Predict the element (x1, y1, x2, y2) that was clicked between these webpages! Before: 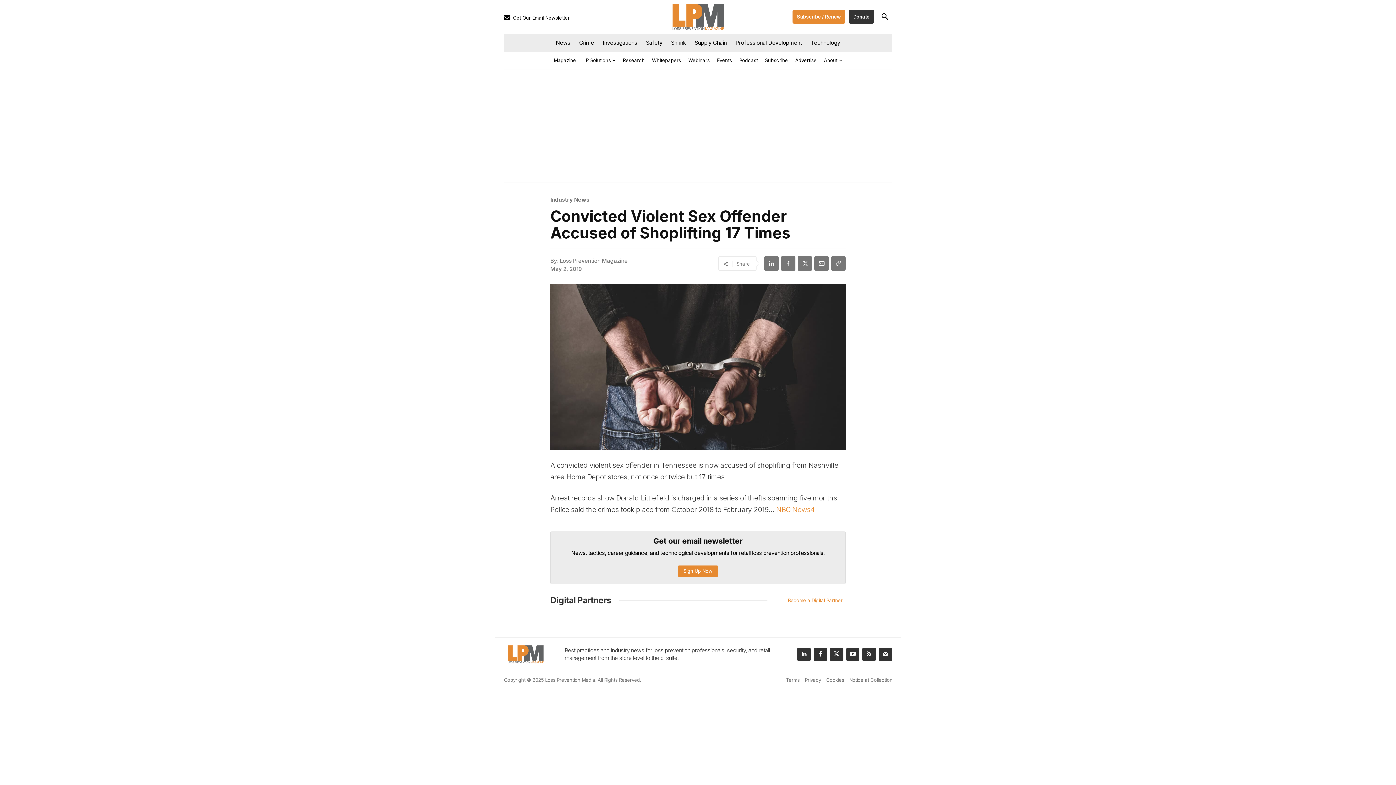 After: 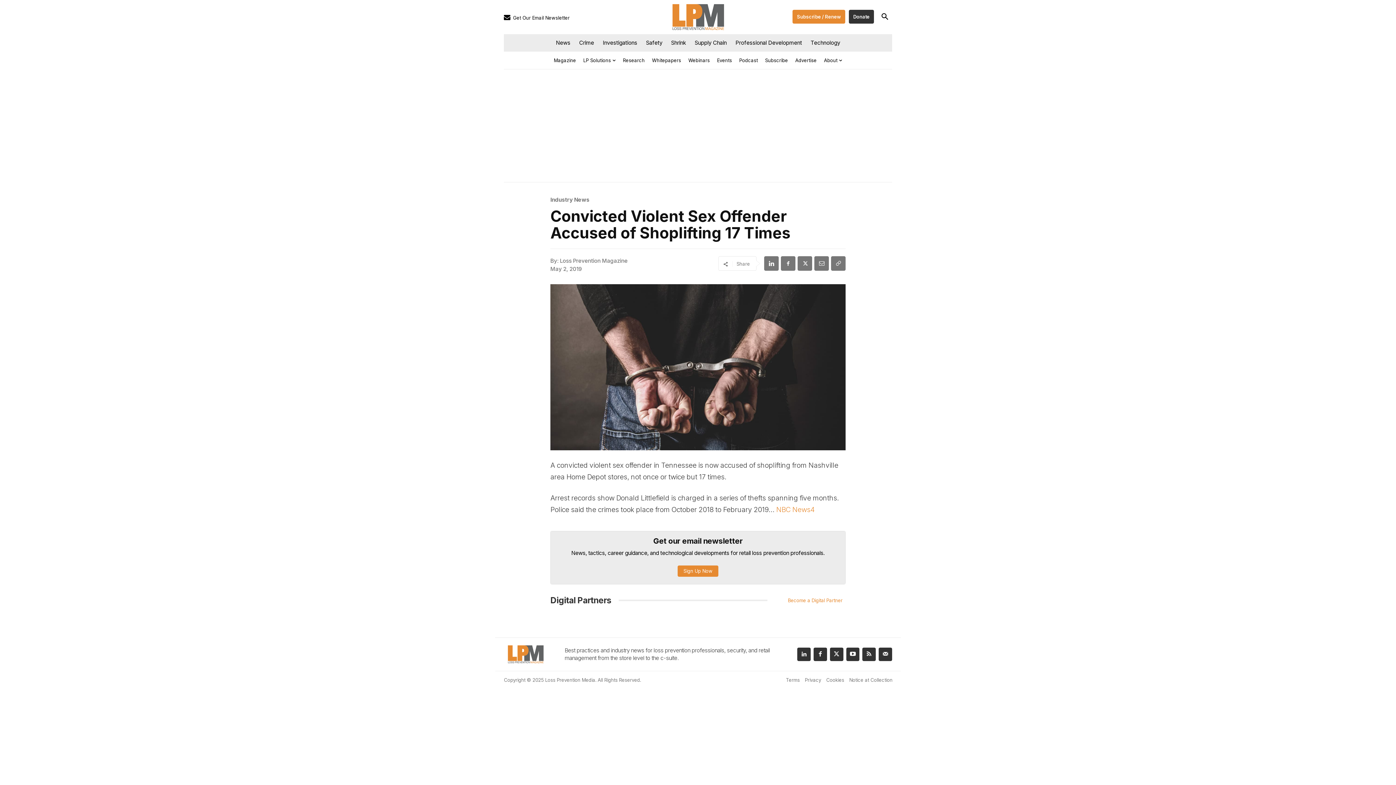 Action: bbox: (776, 505, 814, 514) label: NBC News4